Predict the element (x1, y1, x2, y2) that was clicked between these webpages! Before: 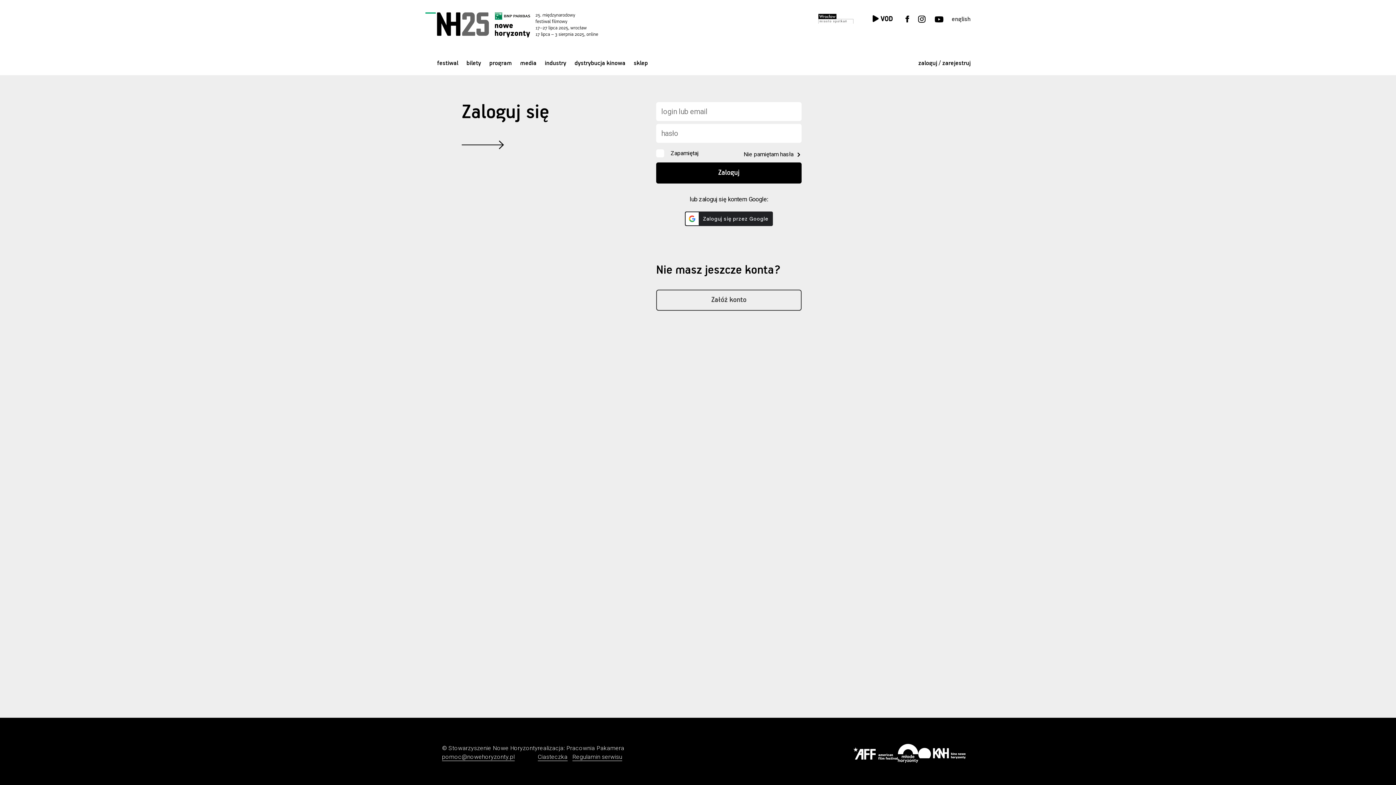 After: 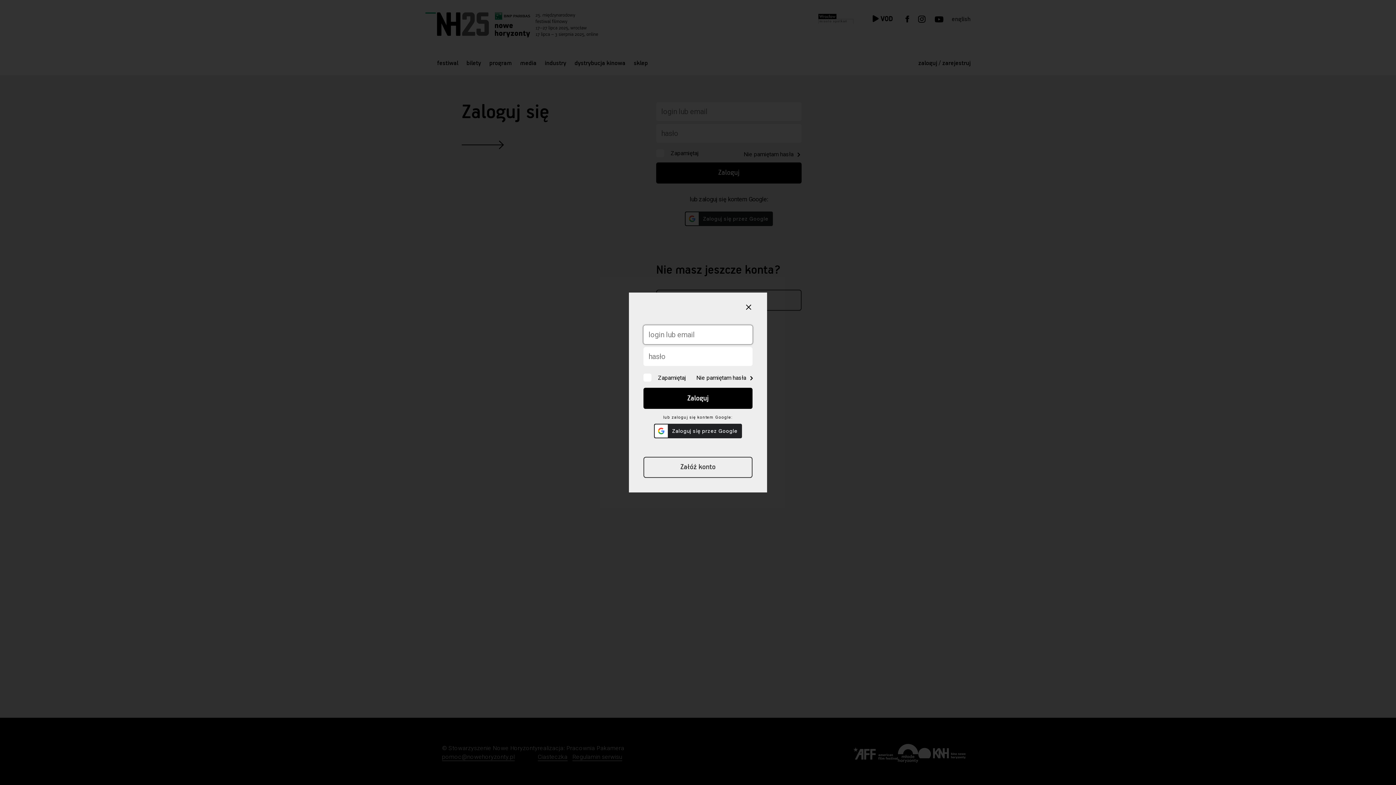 Action: label: zaloguj / zarejestruj bbox: (918, 60, 970, 67)